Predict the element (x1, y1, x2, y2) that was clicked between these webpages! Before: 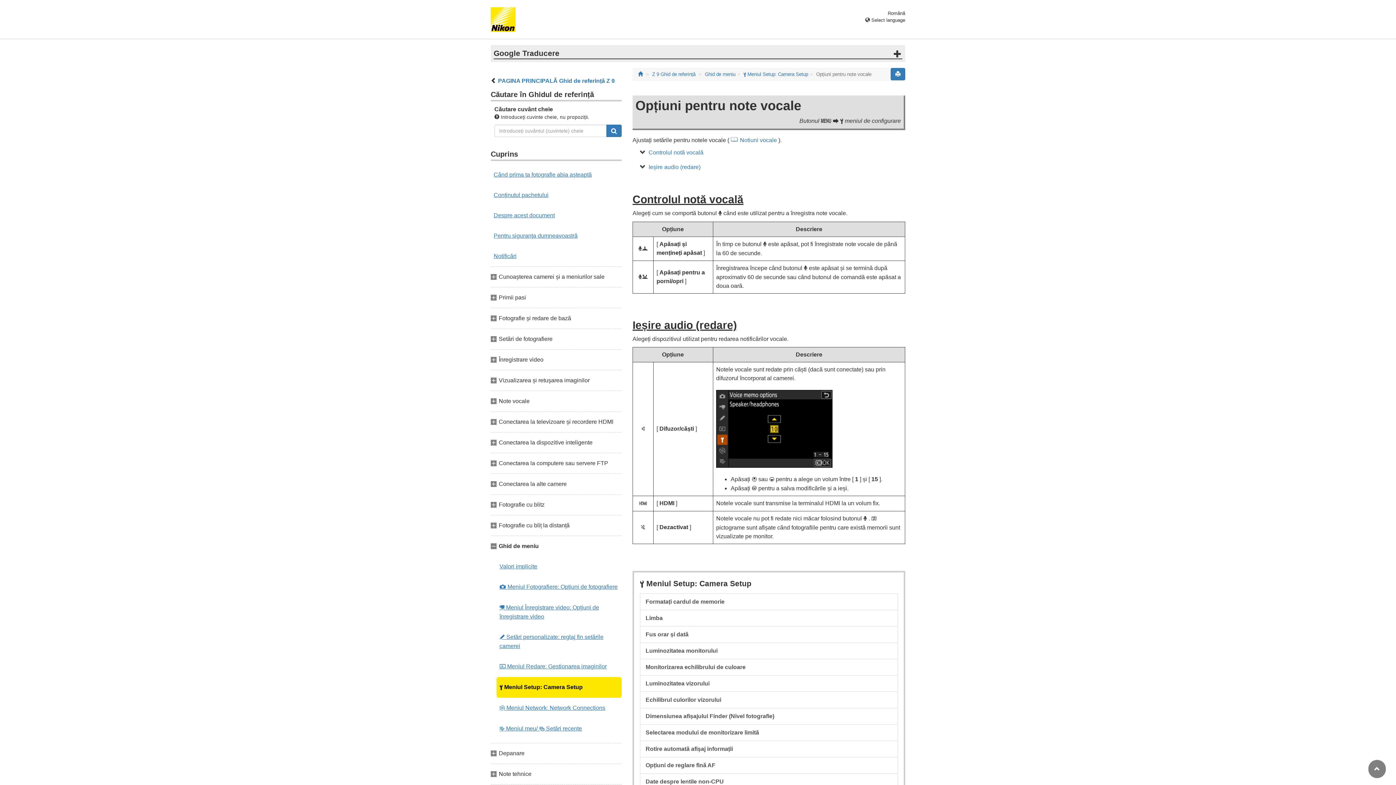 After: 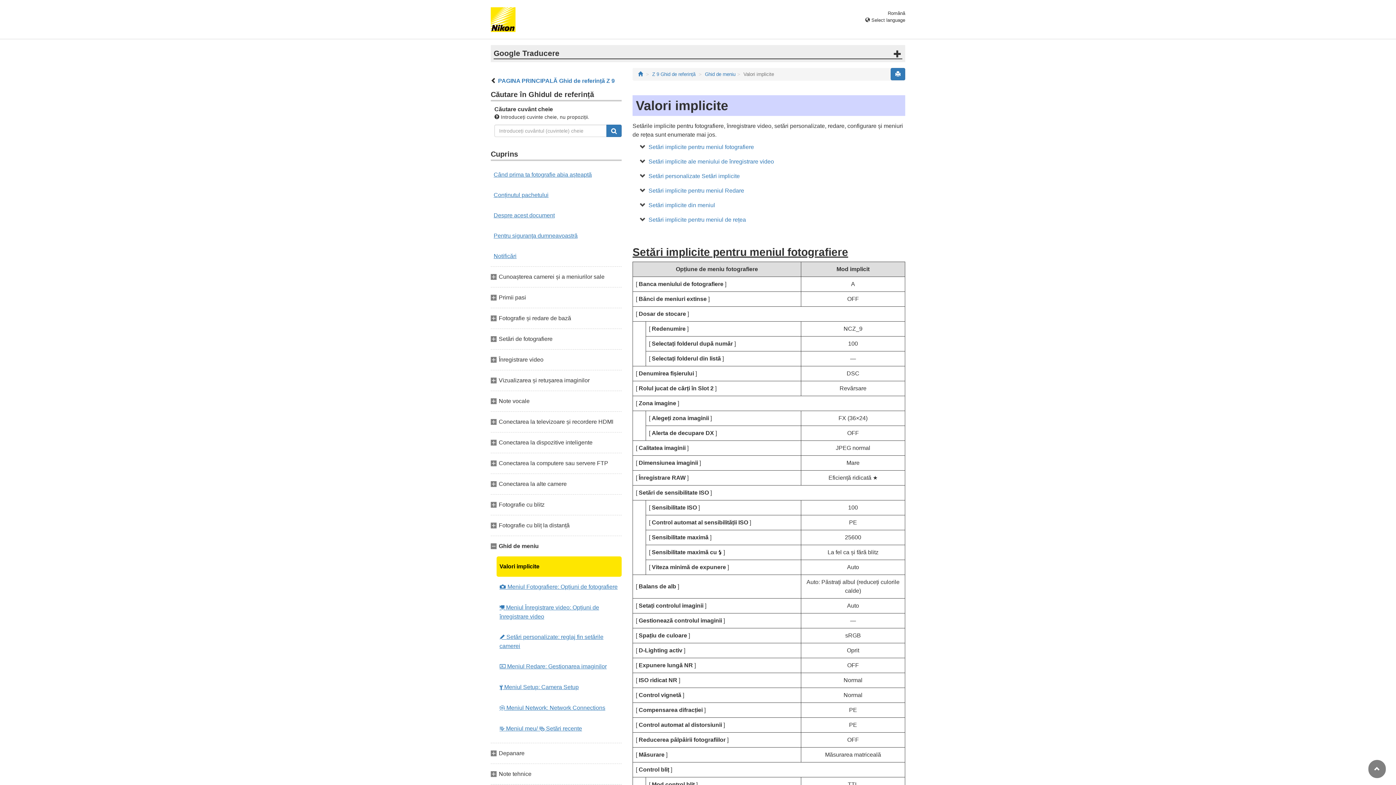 Action: label: Valori implicite bbox: (496, 556, 621, 577)